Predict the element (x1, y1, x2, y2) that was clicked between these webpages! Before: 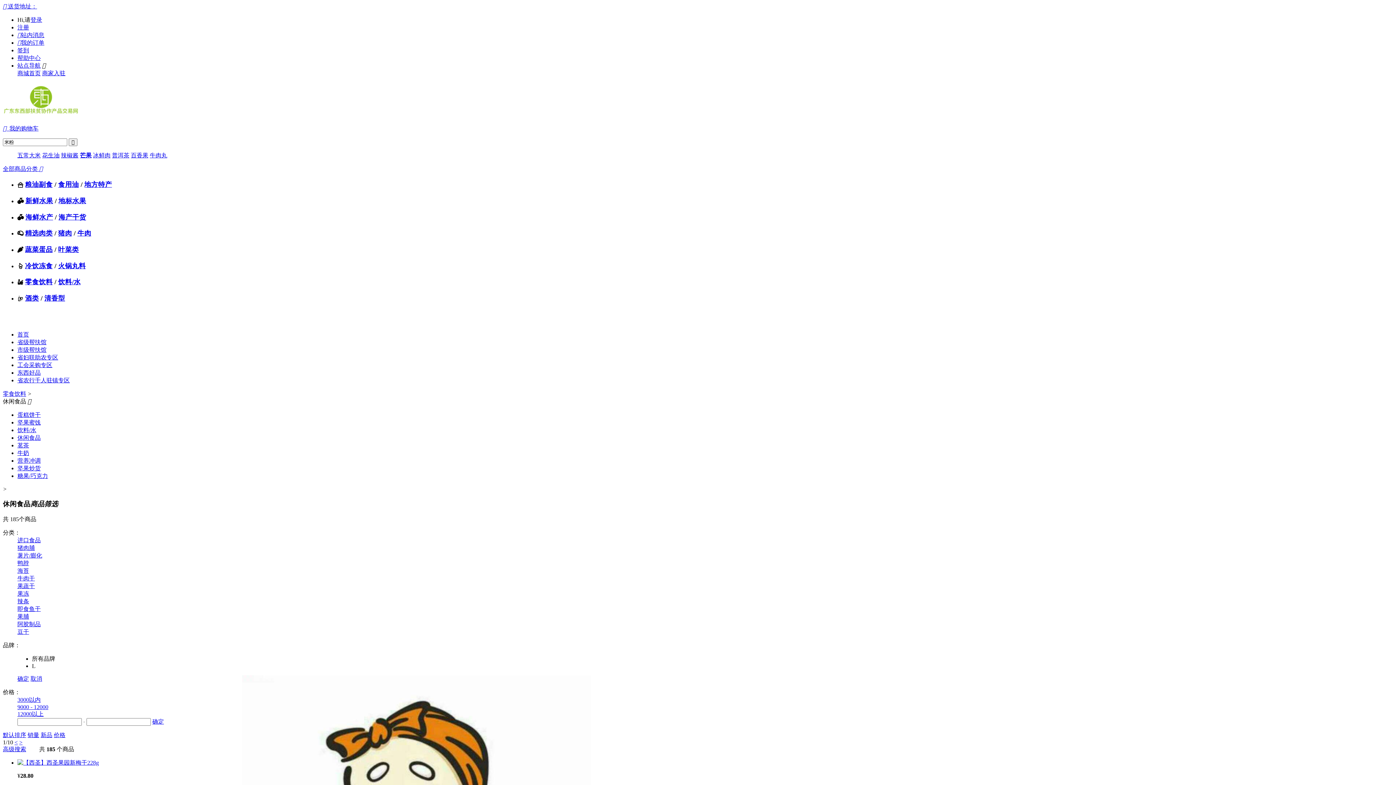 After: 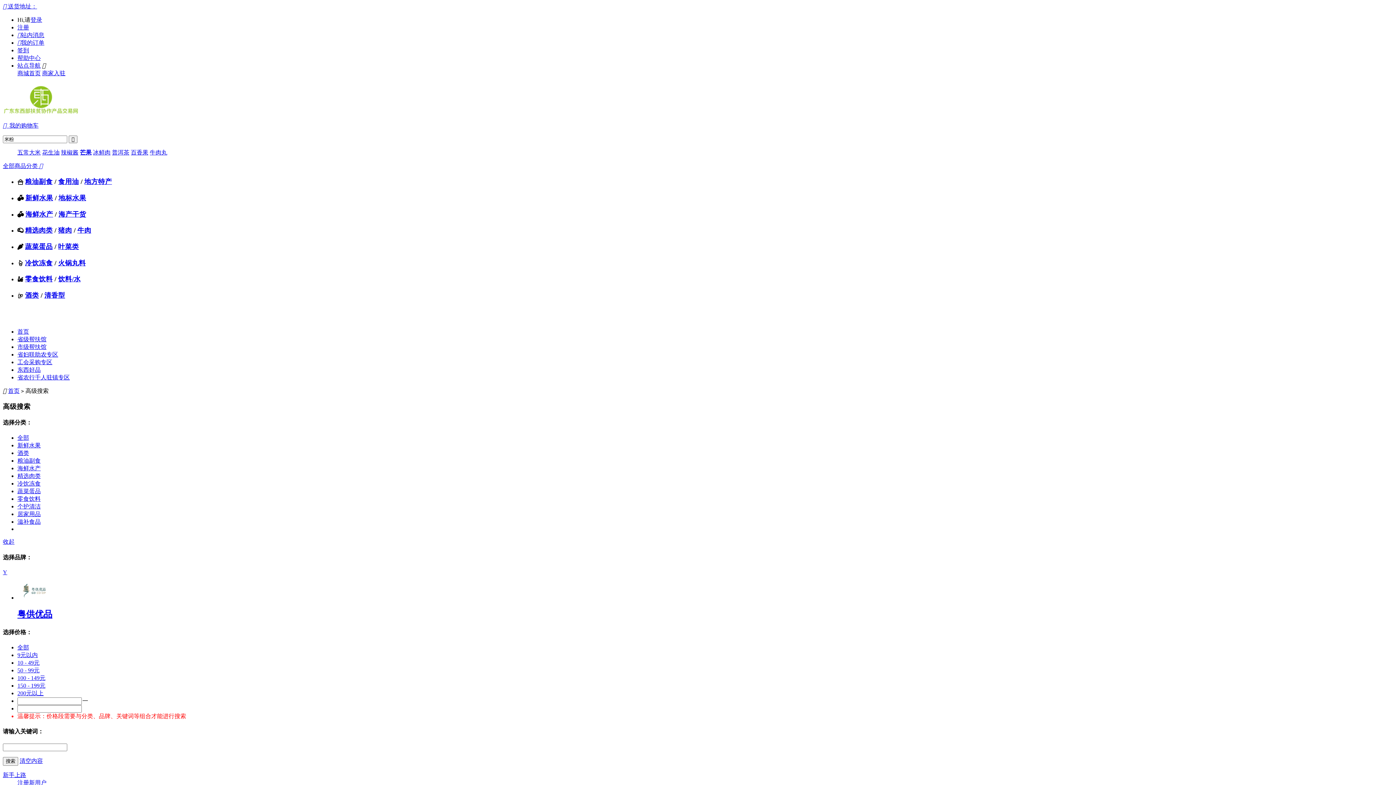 Action: bbox: (2, 746, 26, 752) label: 高级搜索